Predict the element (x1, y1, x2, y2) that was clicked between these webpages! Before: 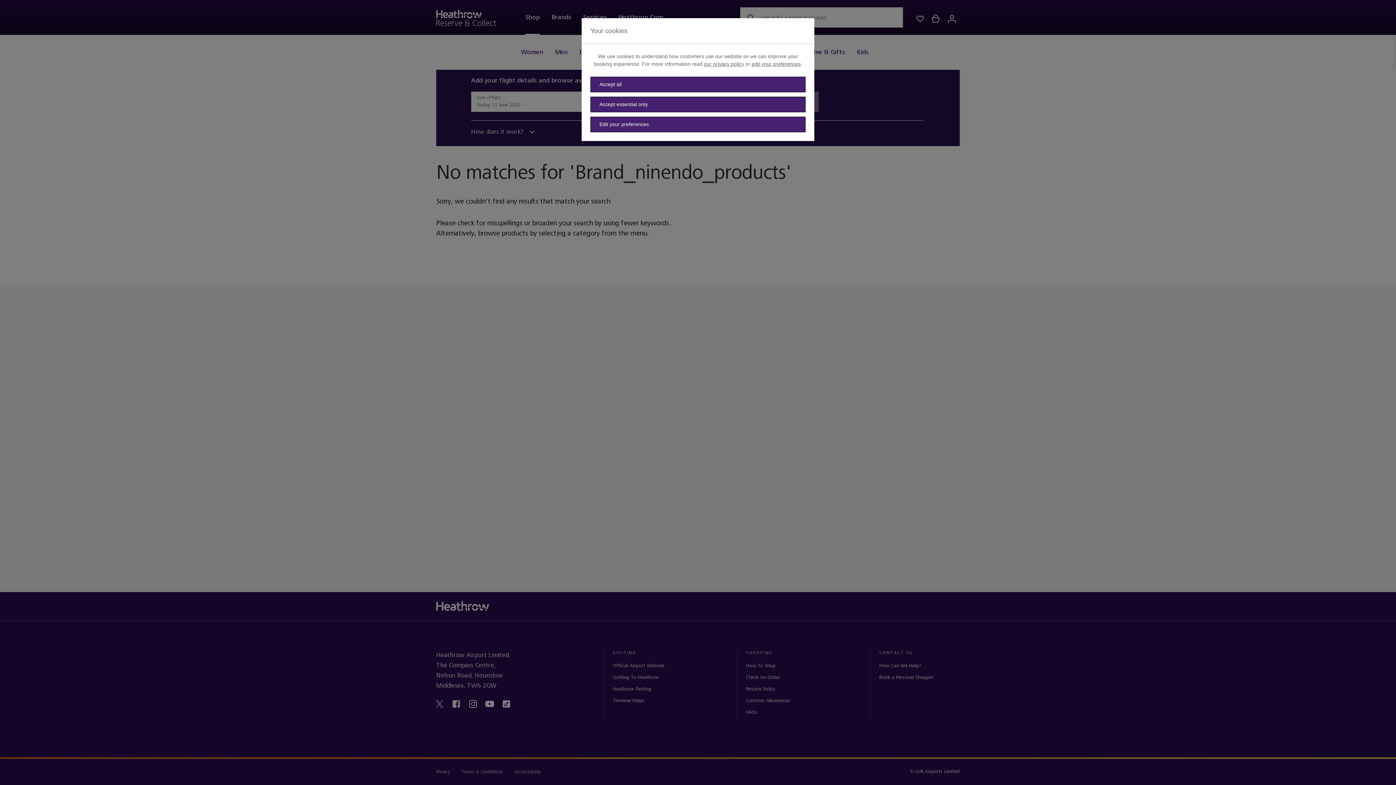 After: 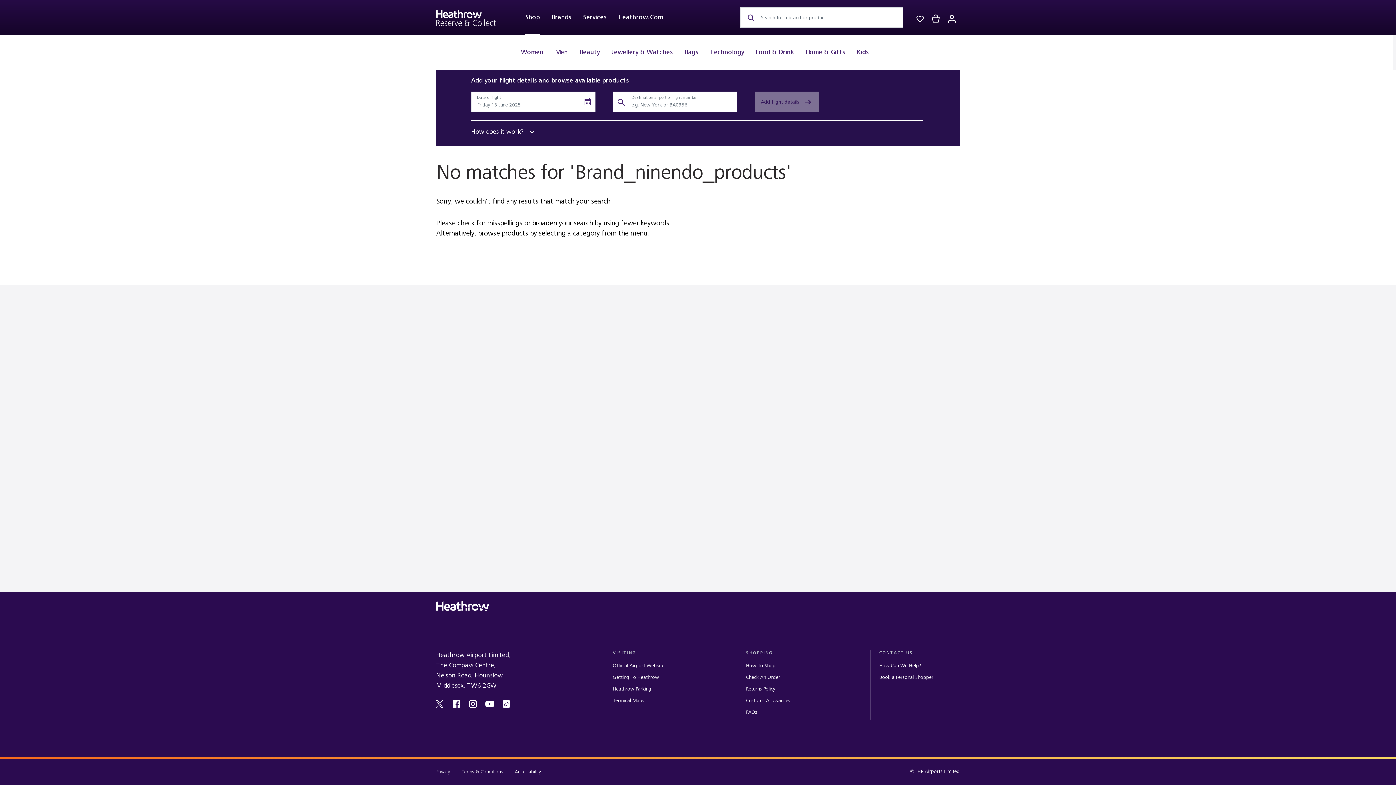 Action: bbox: (590, 96, 805, 112) label: Accept essential only